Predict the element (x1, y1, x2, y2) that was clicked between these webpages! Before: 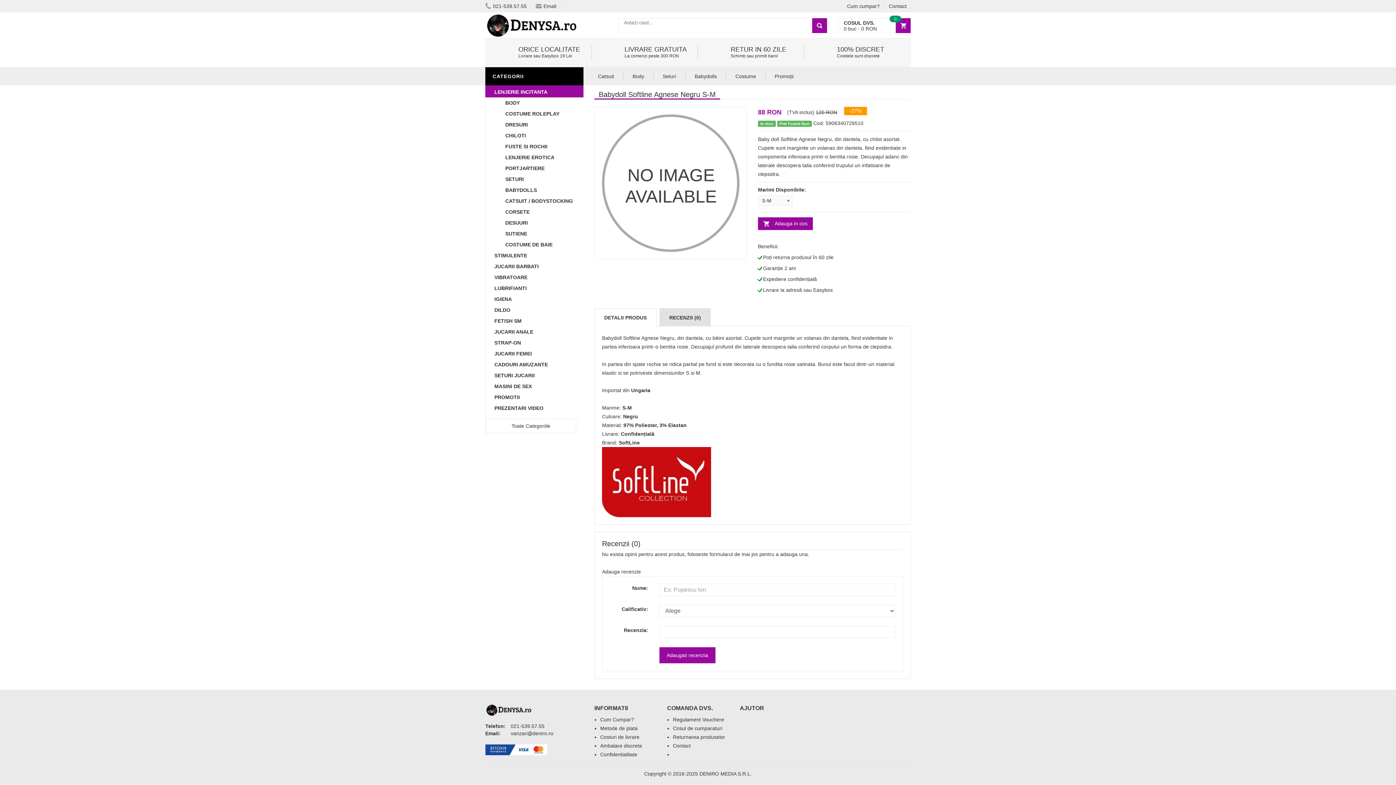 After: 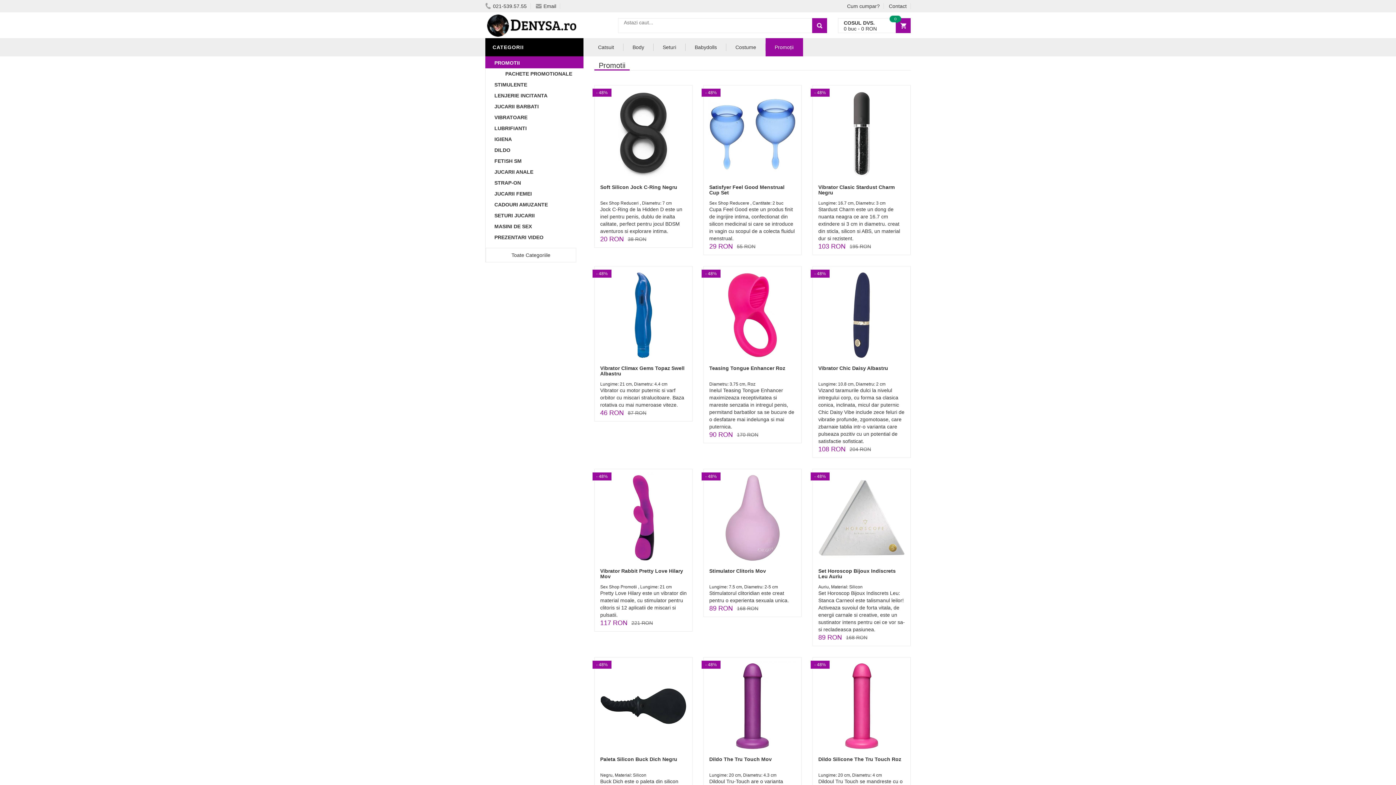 Action: label: Promoții bbox: (765, 72, 802, 80)